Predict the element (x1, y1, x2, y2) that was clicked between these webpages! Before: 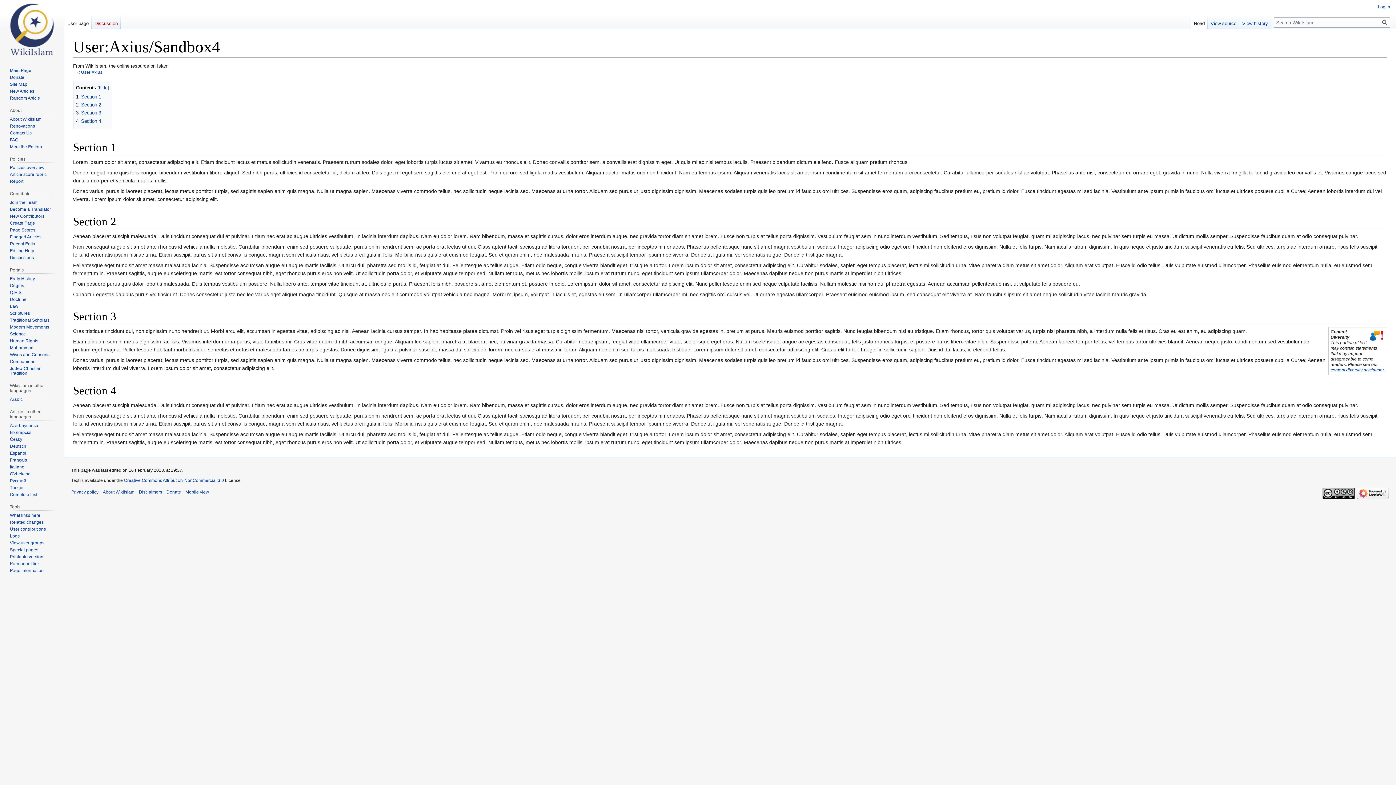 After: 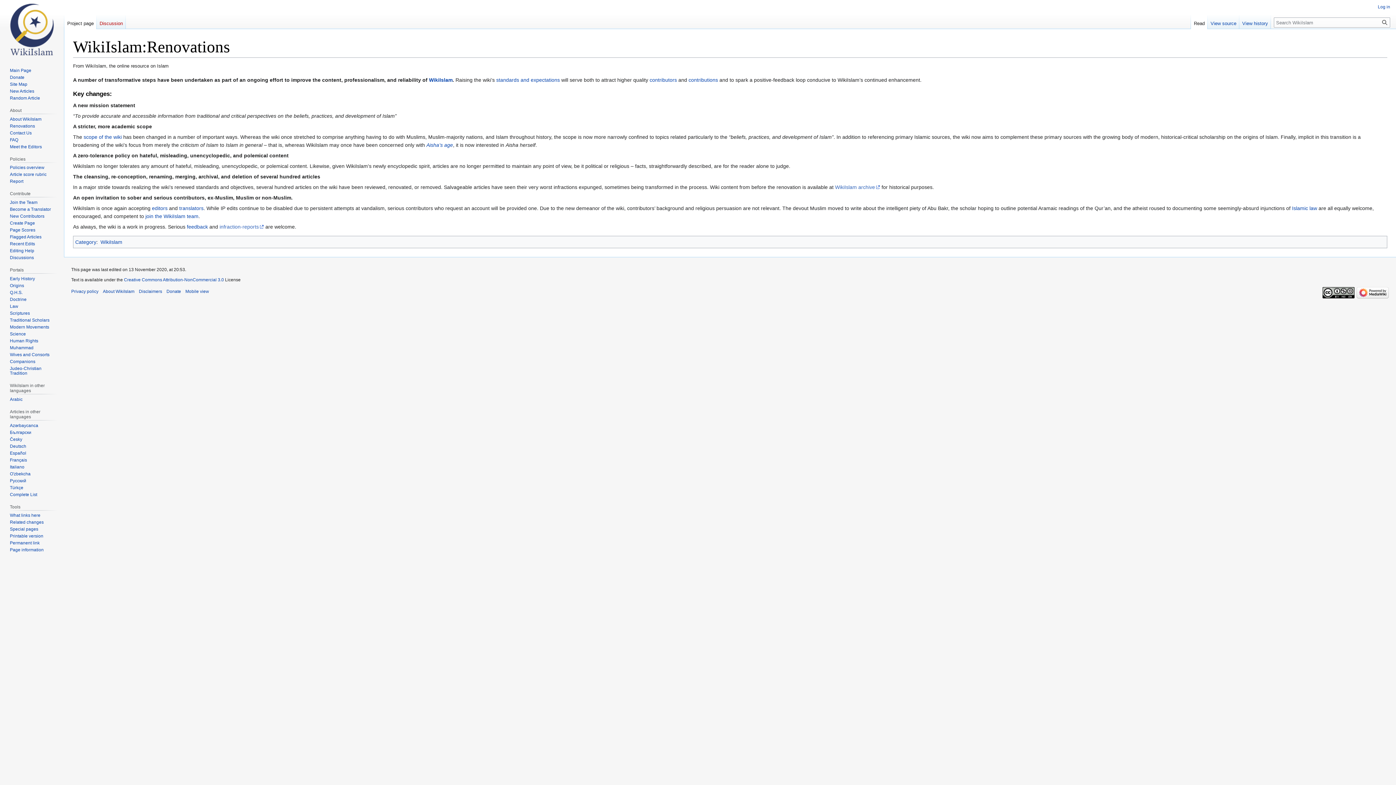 Action: bbox: (9, 123, 34, 128) label: Renovations